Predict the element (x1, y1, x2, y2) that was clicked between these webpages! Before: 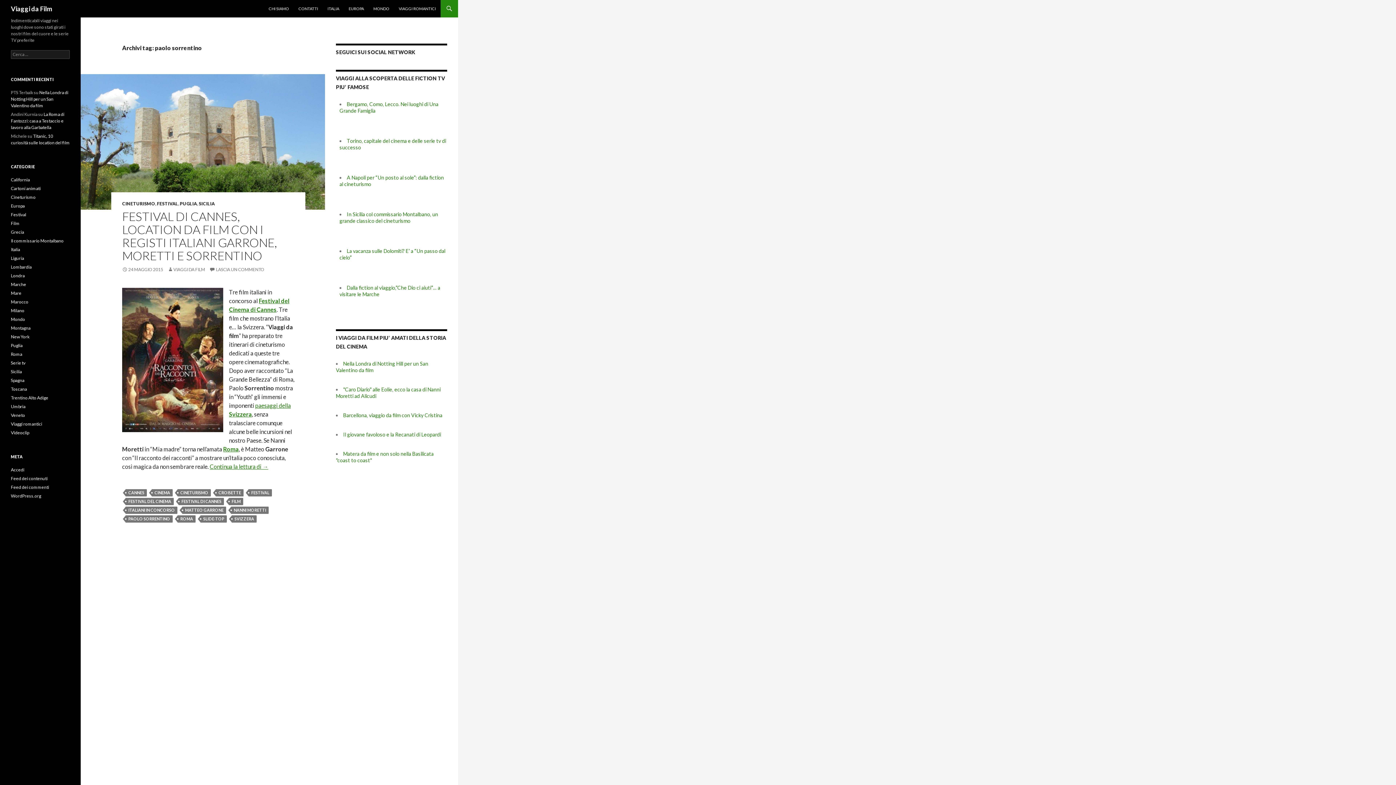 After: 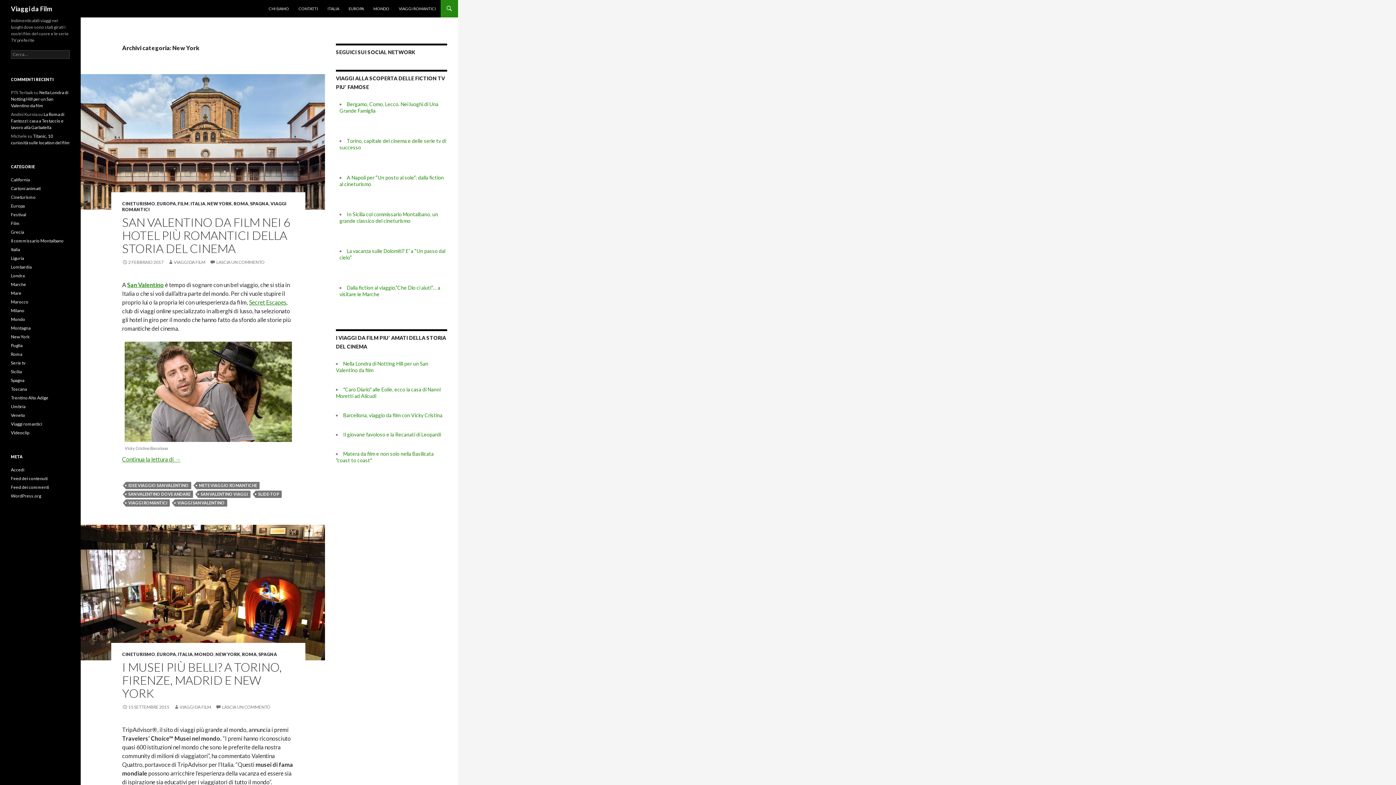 Action: label: New York bbox: (10, 334, 29, 339)